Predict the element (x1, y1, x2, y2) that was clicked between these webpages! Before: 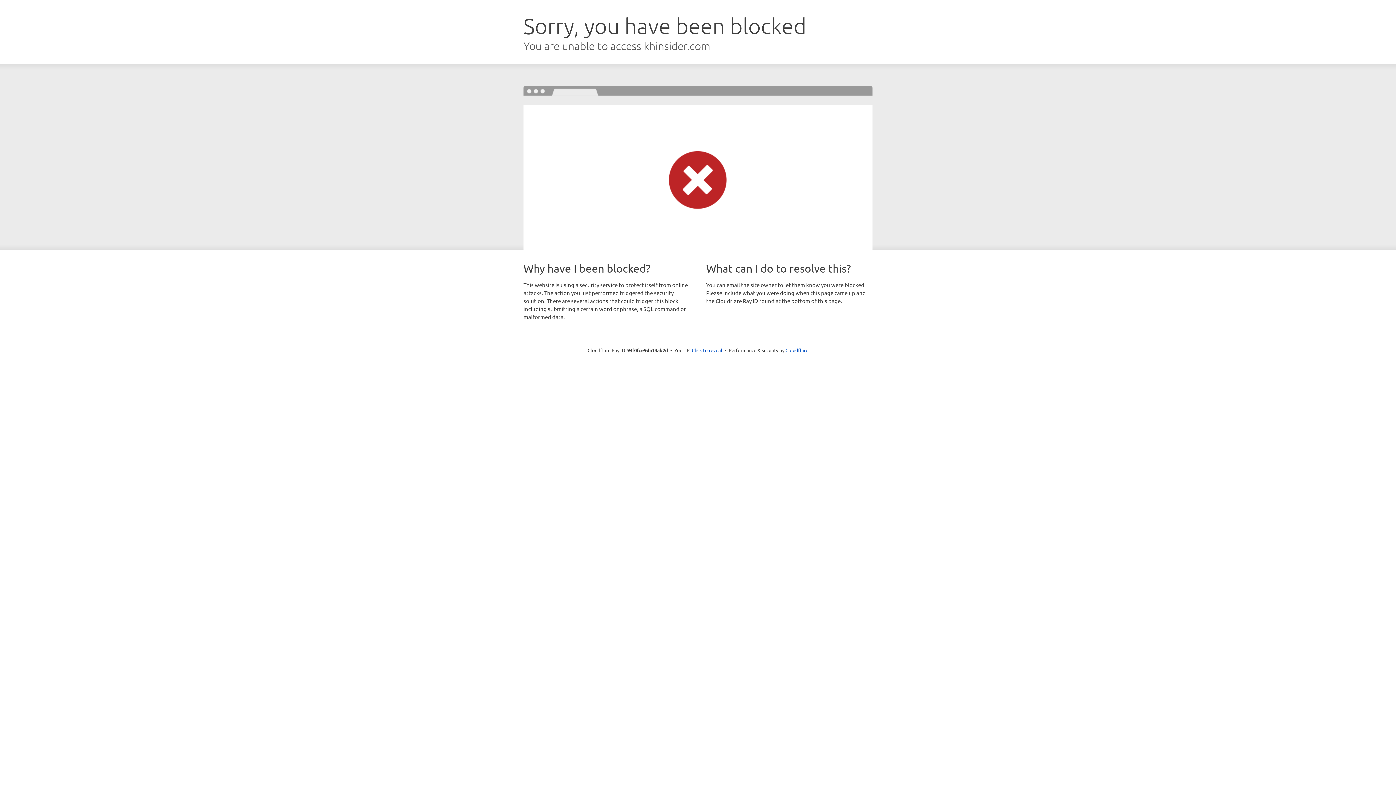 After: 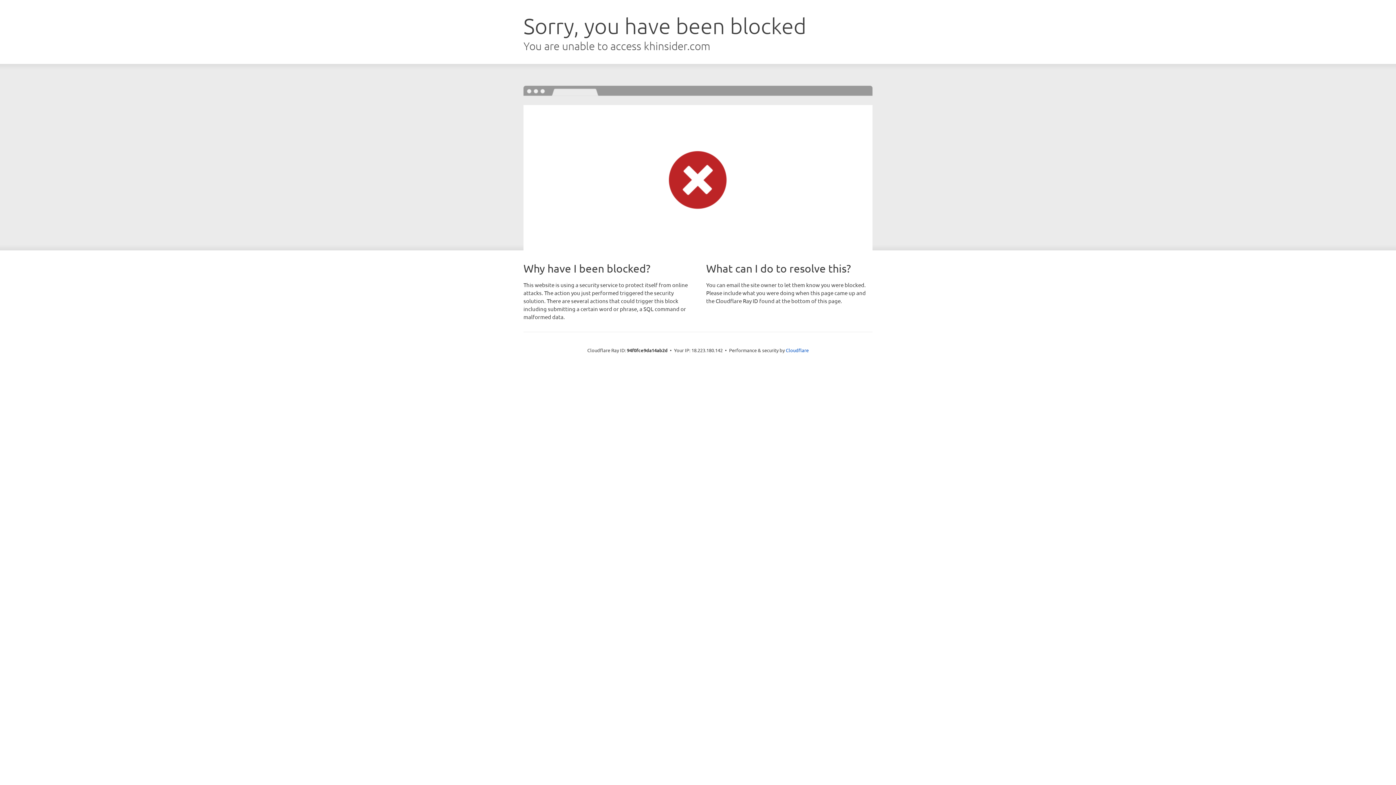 Action: bbox: (692, 346, 722, 353) label: Click to reveal